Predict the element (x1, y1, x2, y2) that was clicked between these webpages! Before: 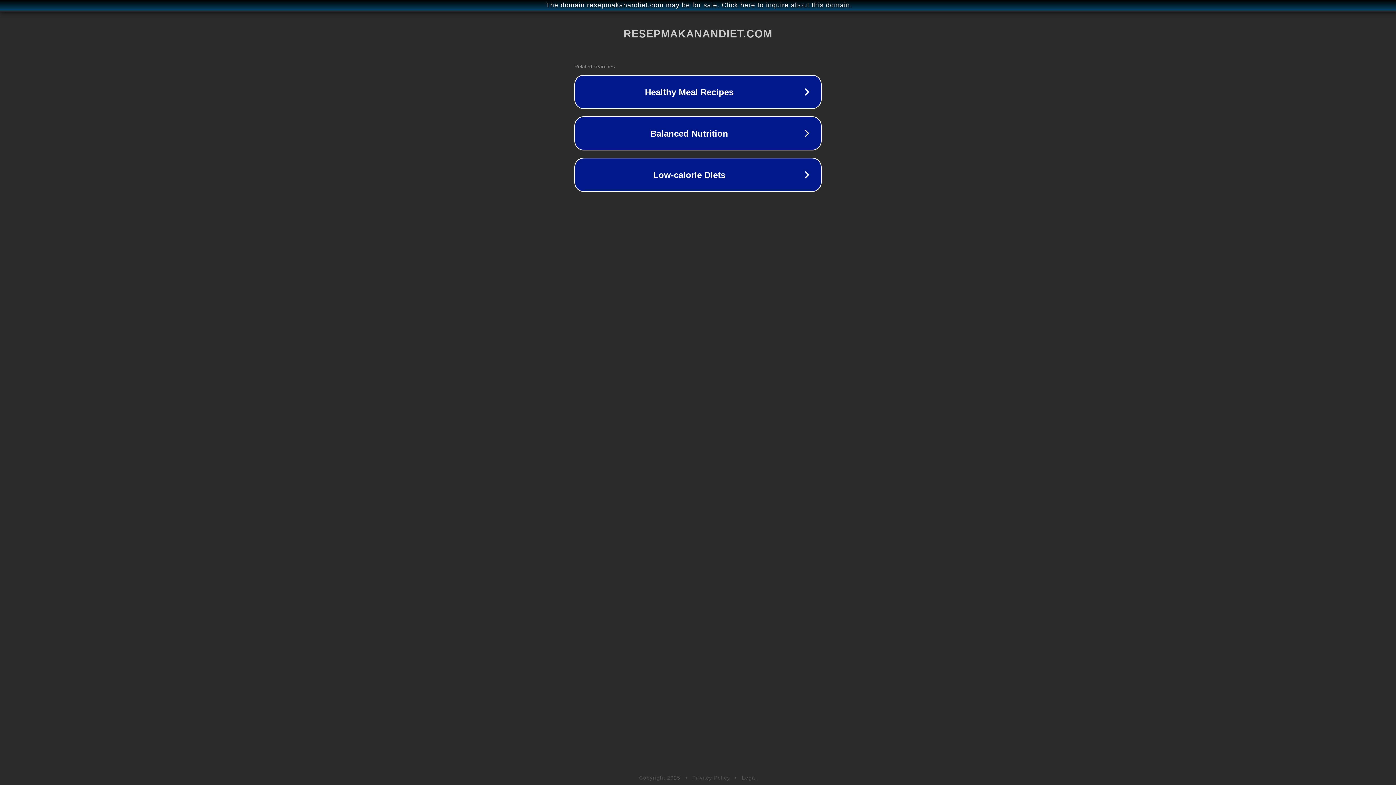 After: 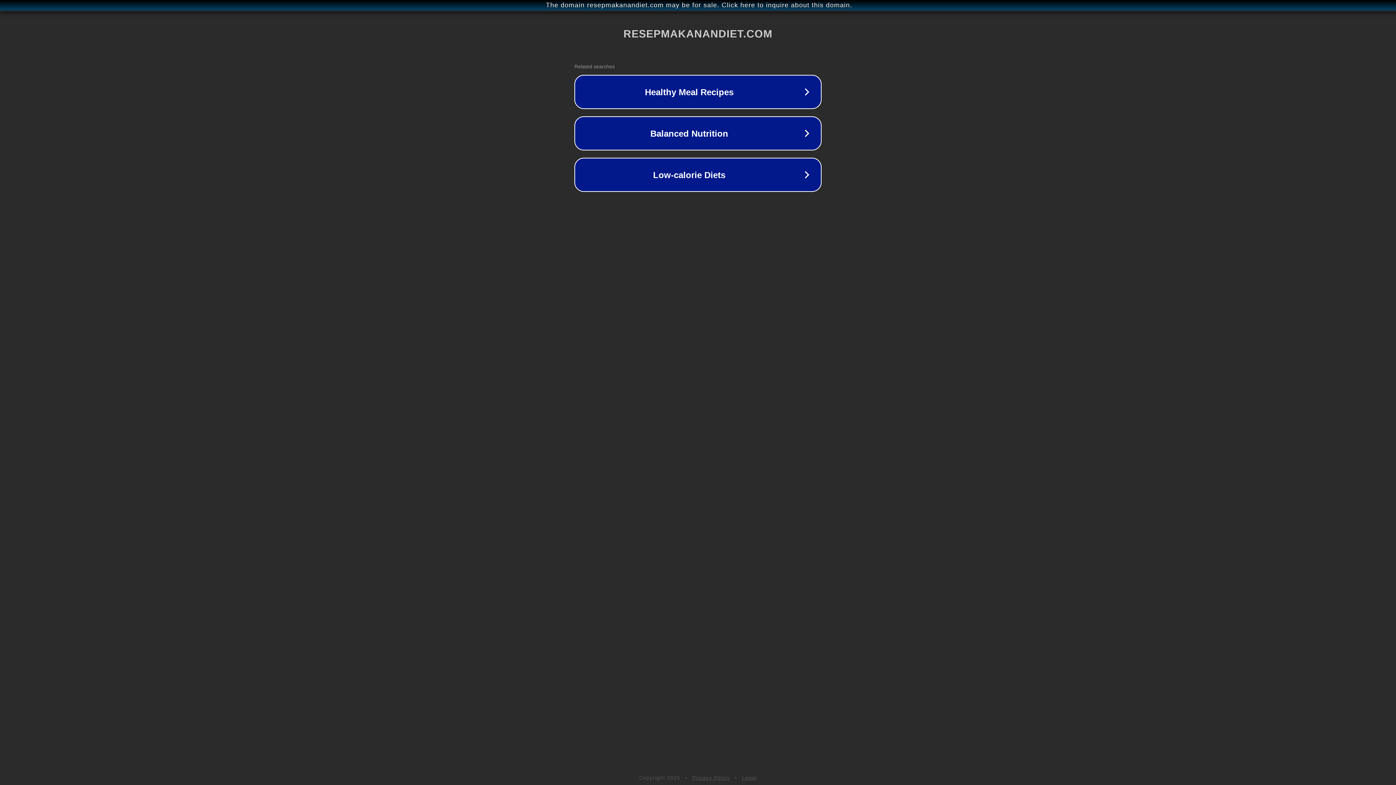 Action: label: Legal bbox: (742, 775, 757, 781)